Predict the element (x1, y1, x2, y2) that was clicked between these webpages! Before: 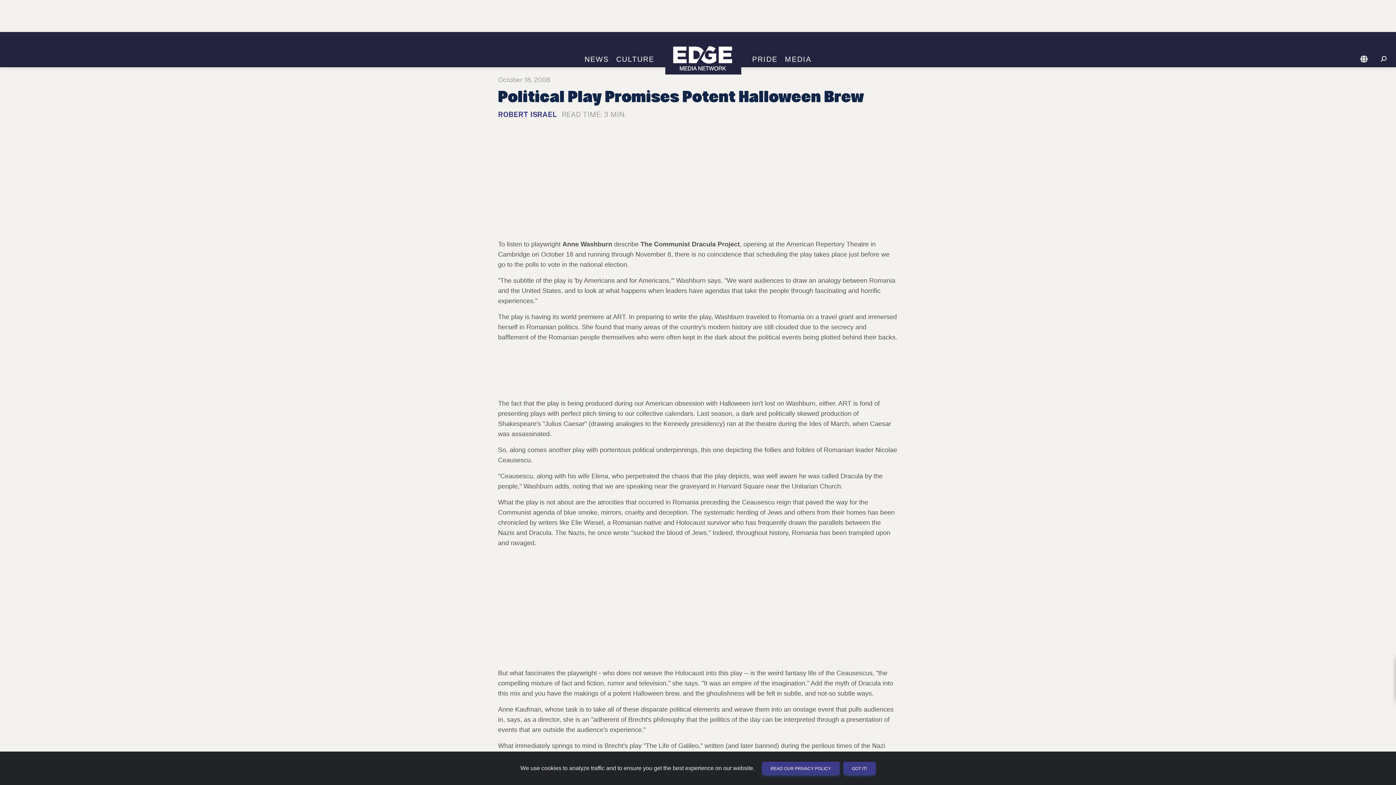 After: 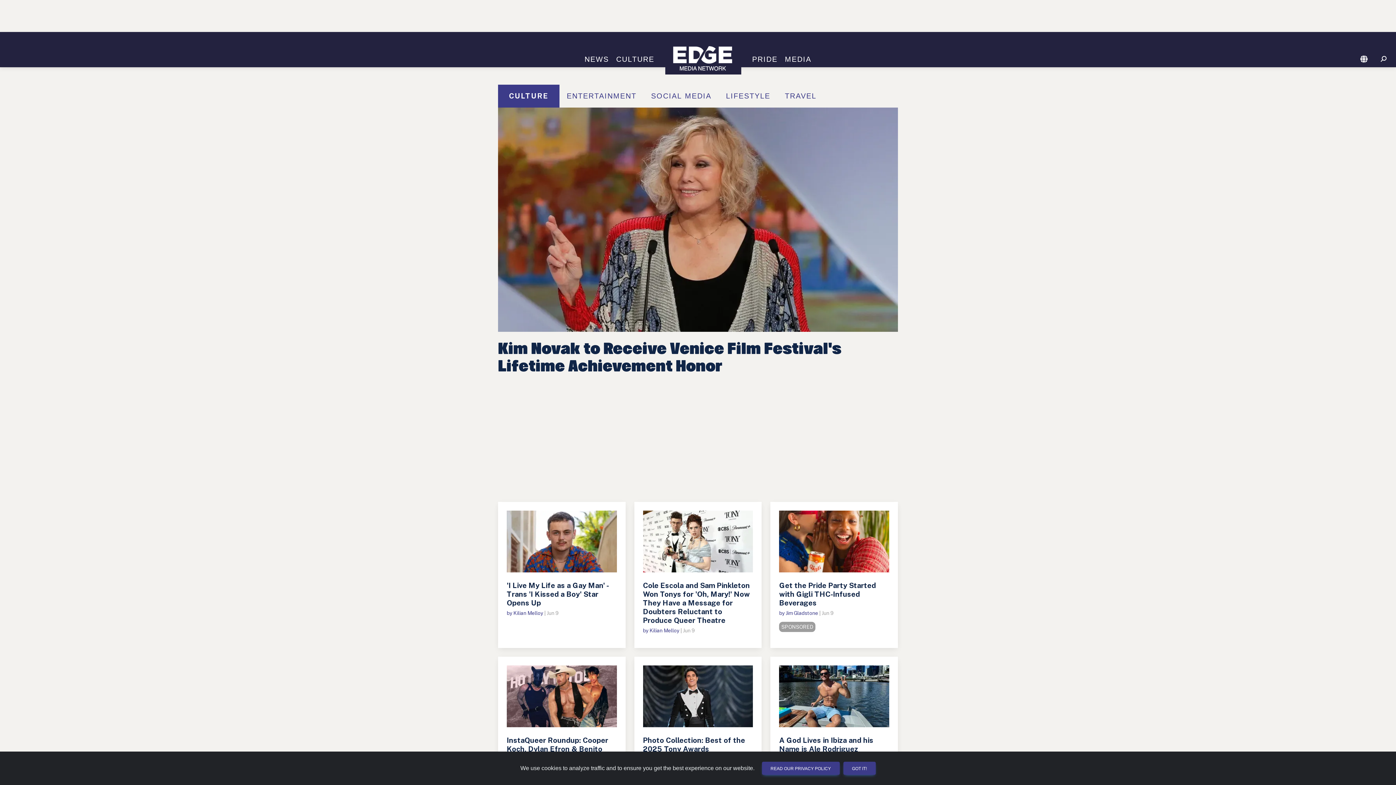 Action: label: CULTURE bbox: (612, 55, 658, 63)